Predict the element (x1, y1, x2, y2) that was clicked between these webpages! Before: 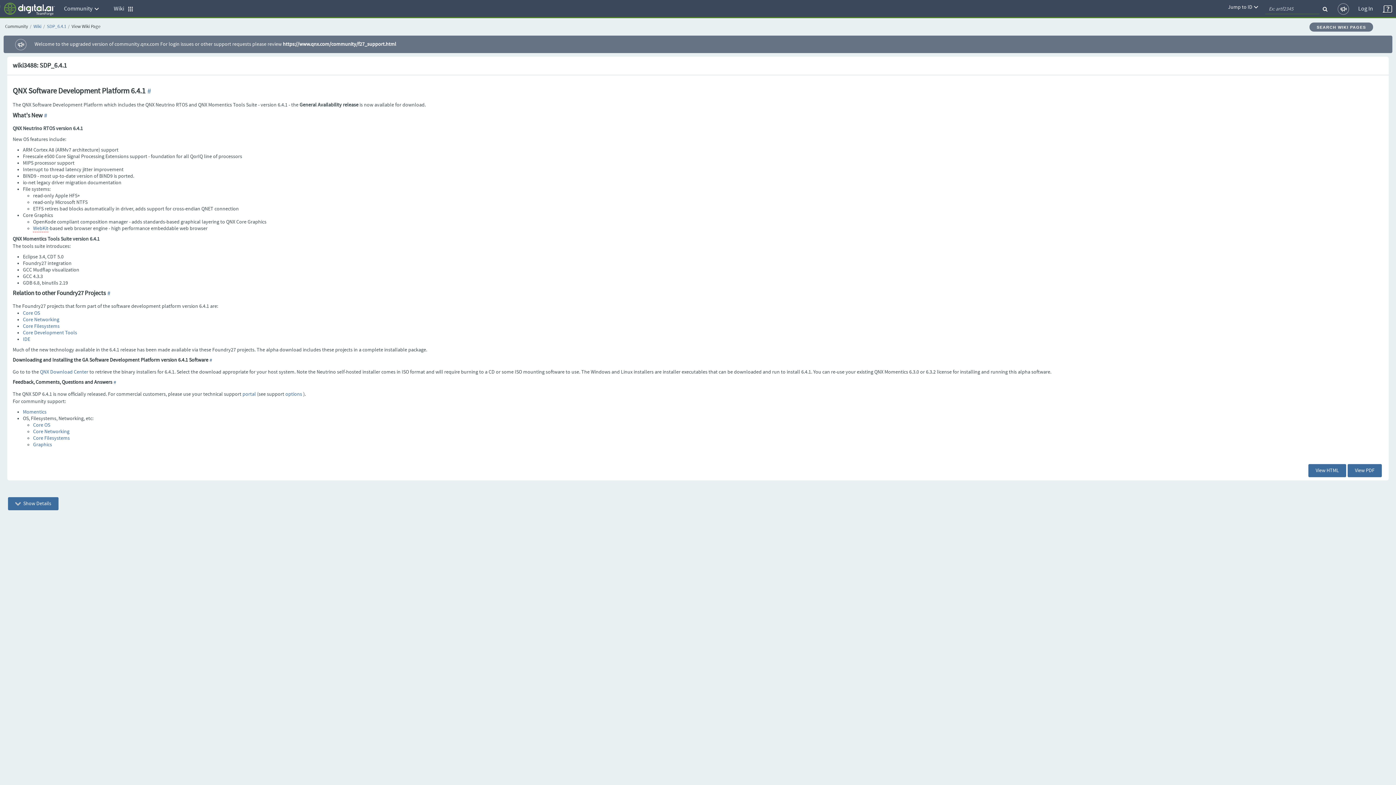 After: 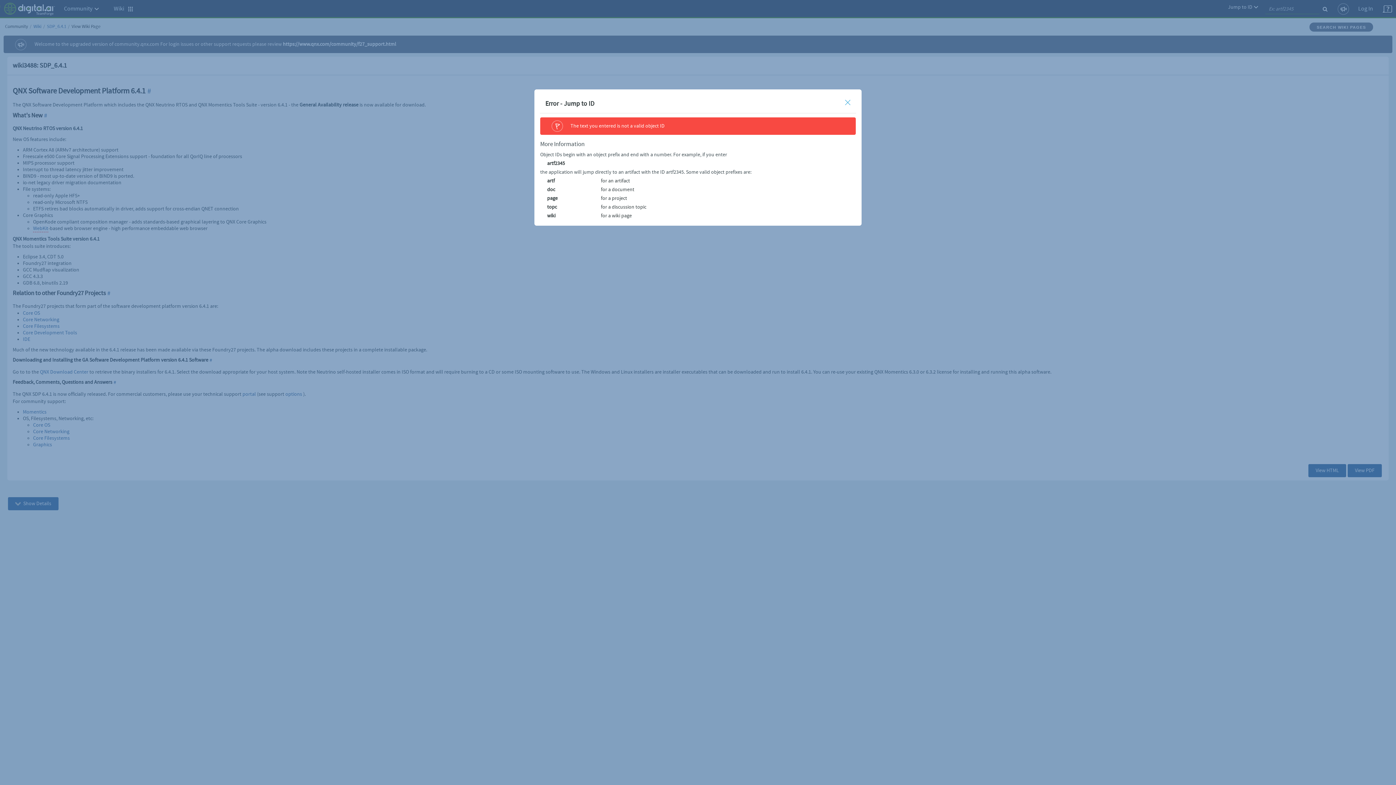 Action: bbox: (1320, 3, 1330, 13)